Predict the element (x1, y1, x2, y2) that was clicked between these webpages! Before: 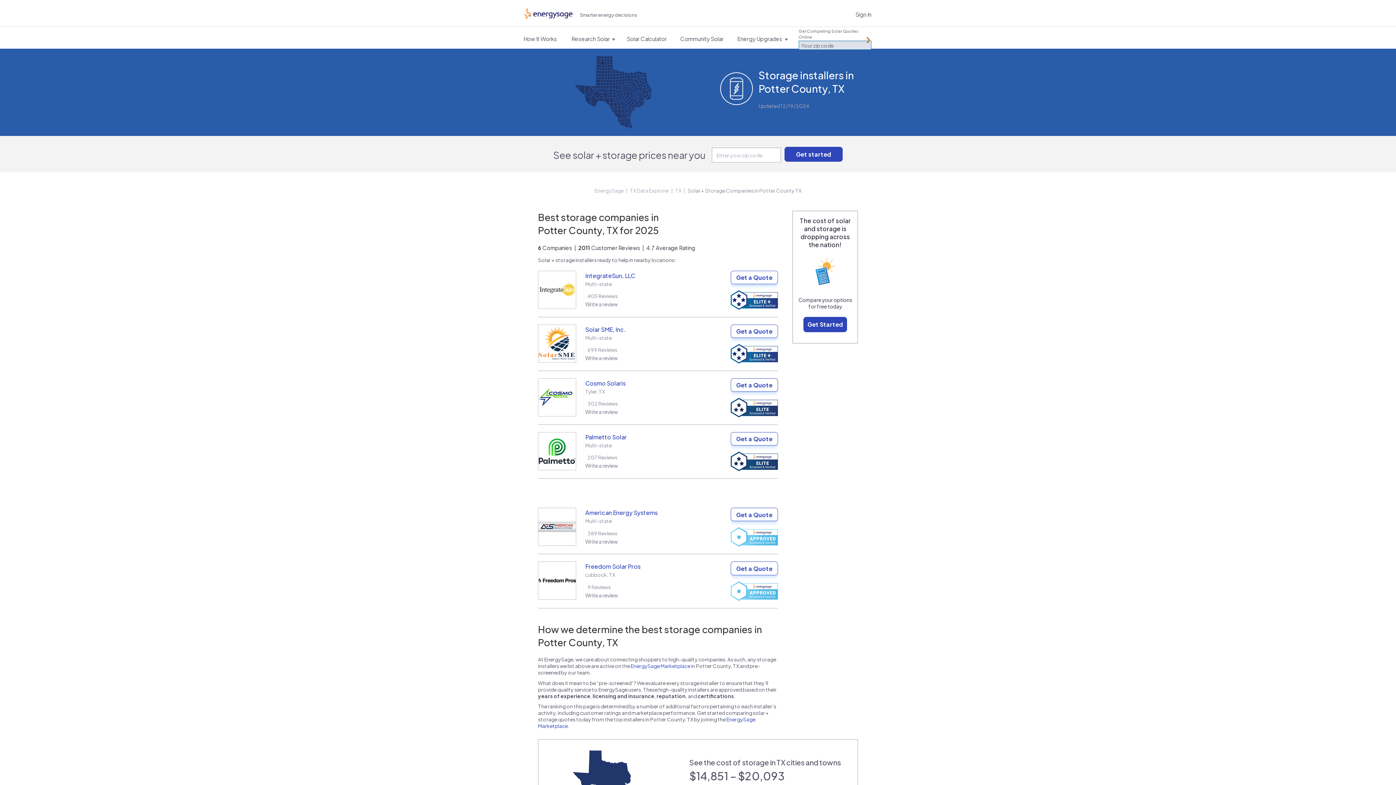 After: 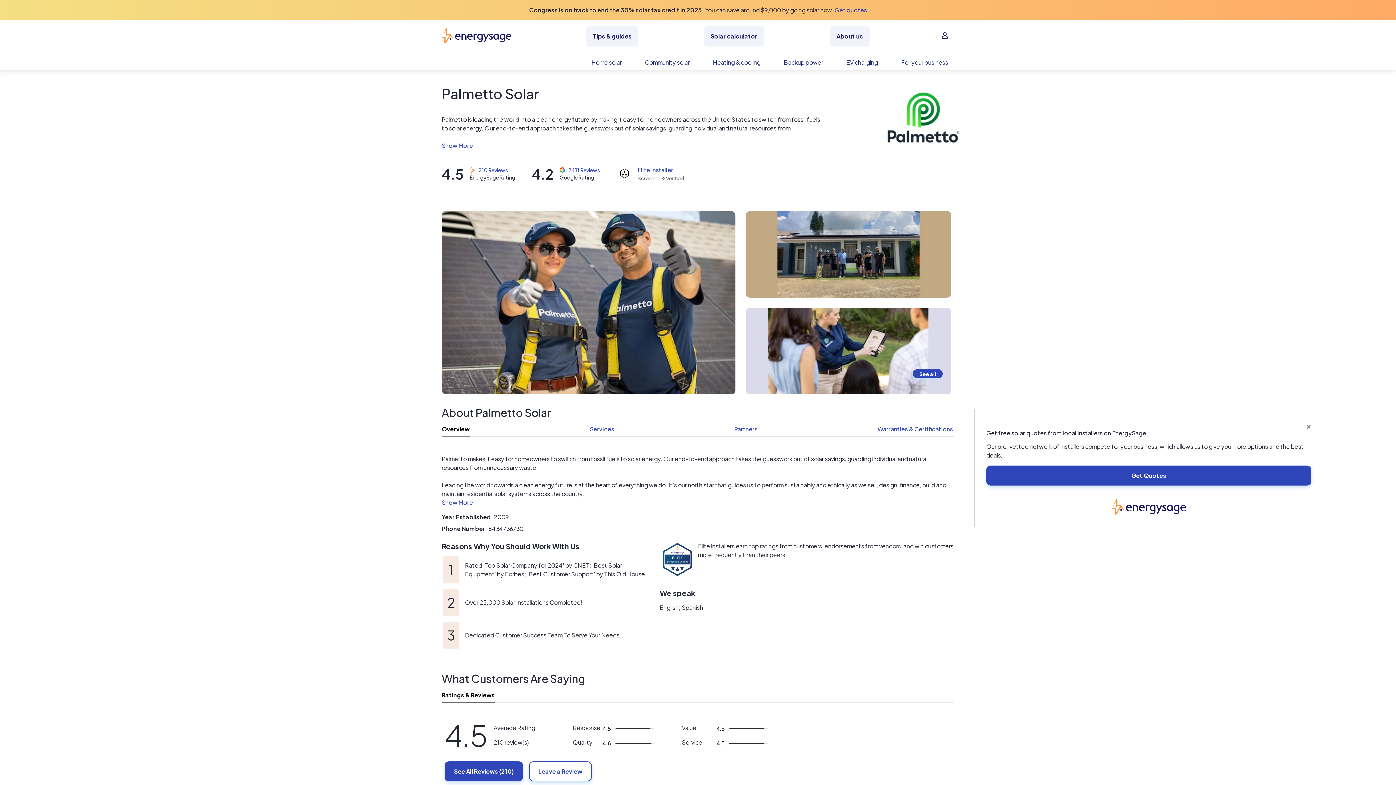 Action: label: Palmetto Solar bbox: (585, 433, 626, 441)